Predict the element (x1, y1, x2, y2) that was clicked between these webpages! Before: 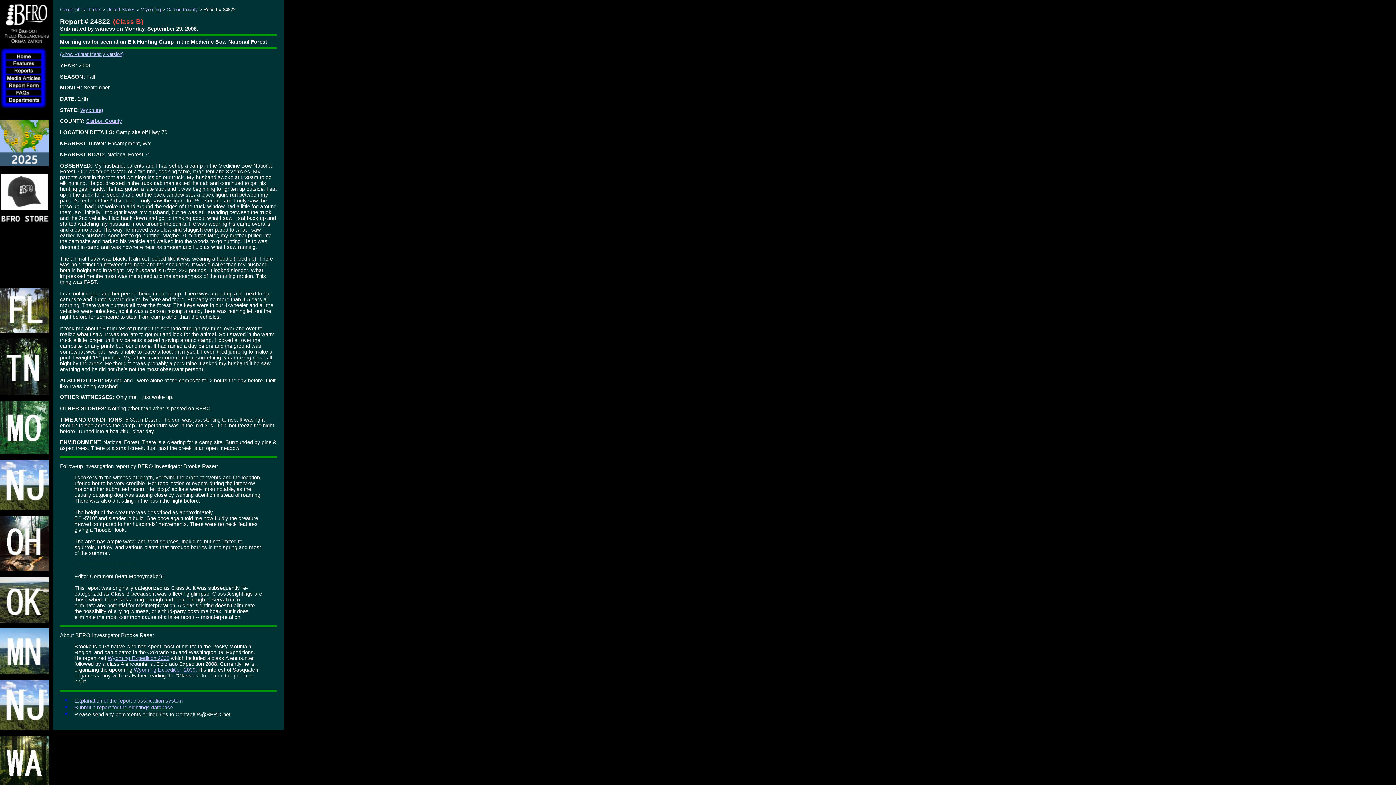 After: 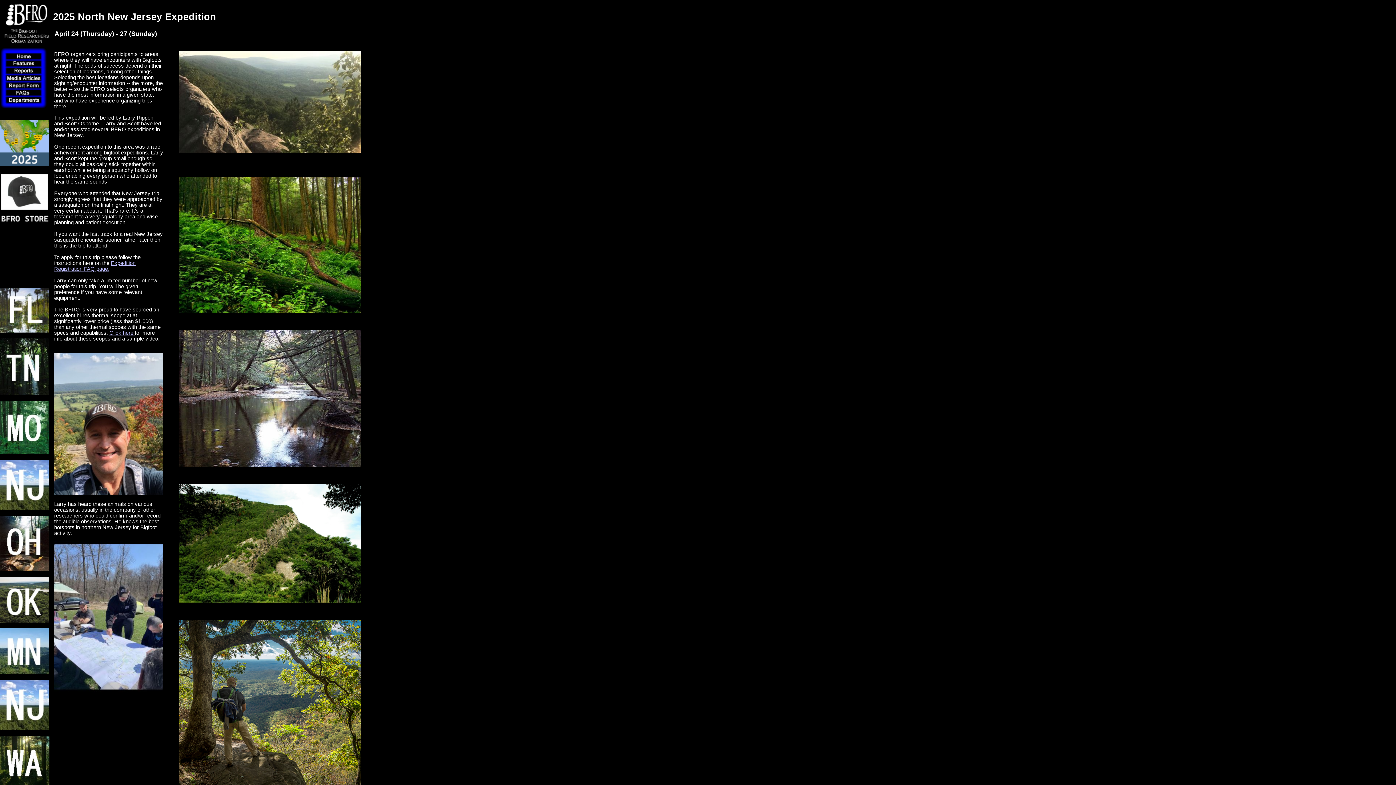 Action: bbox: (0, 505, 49, 511)